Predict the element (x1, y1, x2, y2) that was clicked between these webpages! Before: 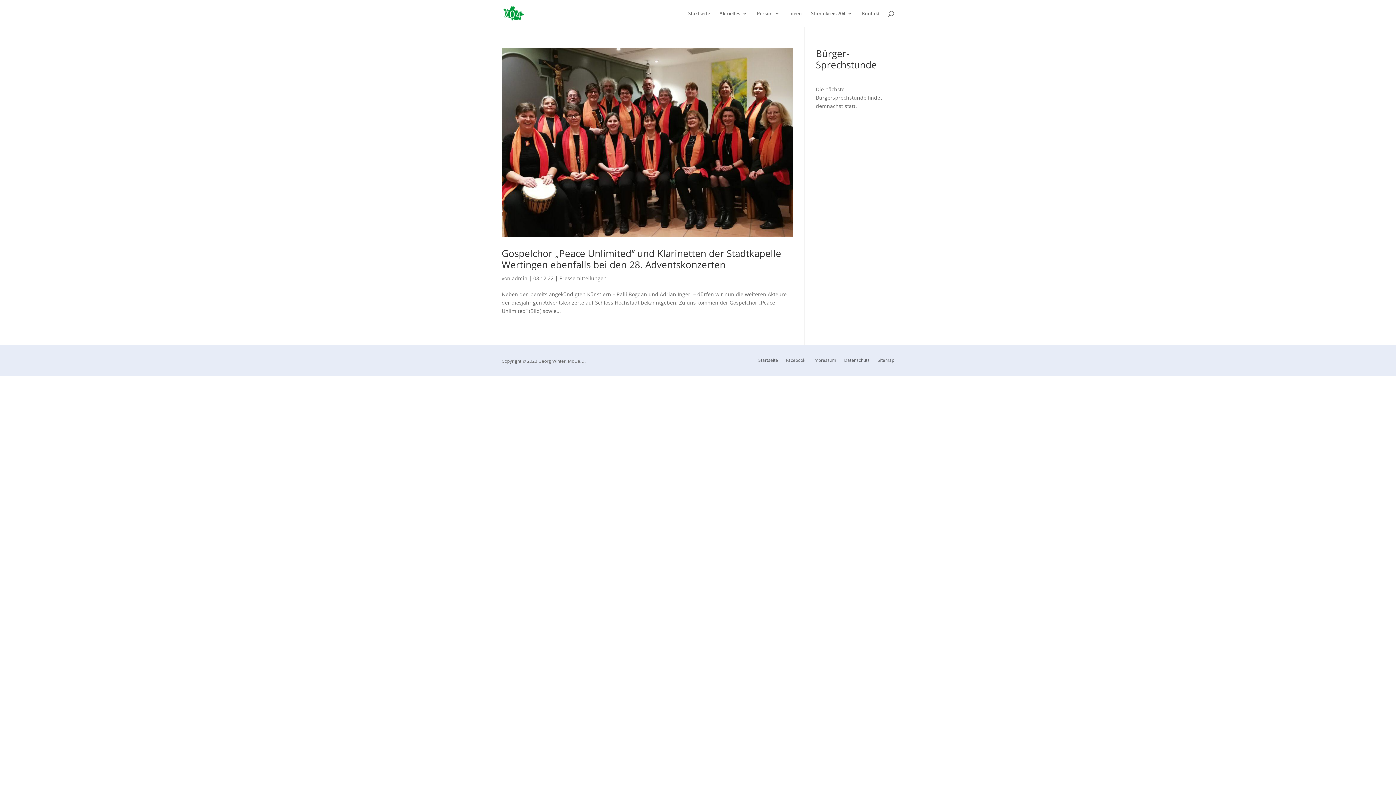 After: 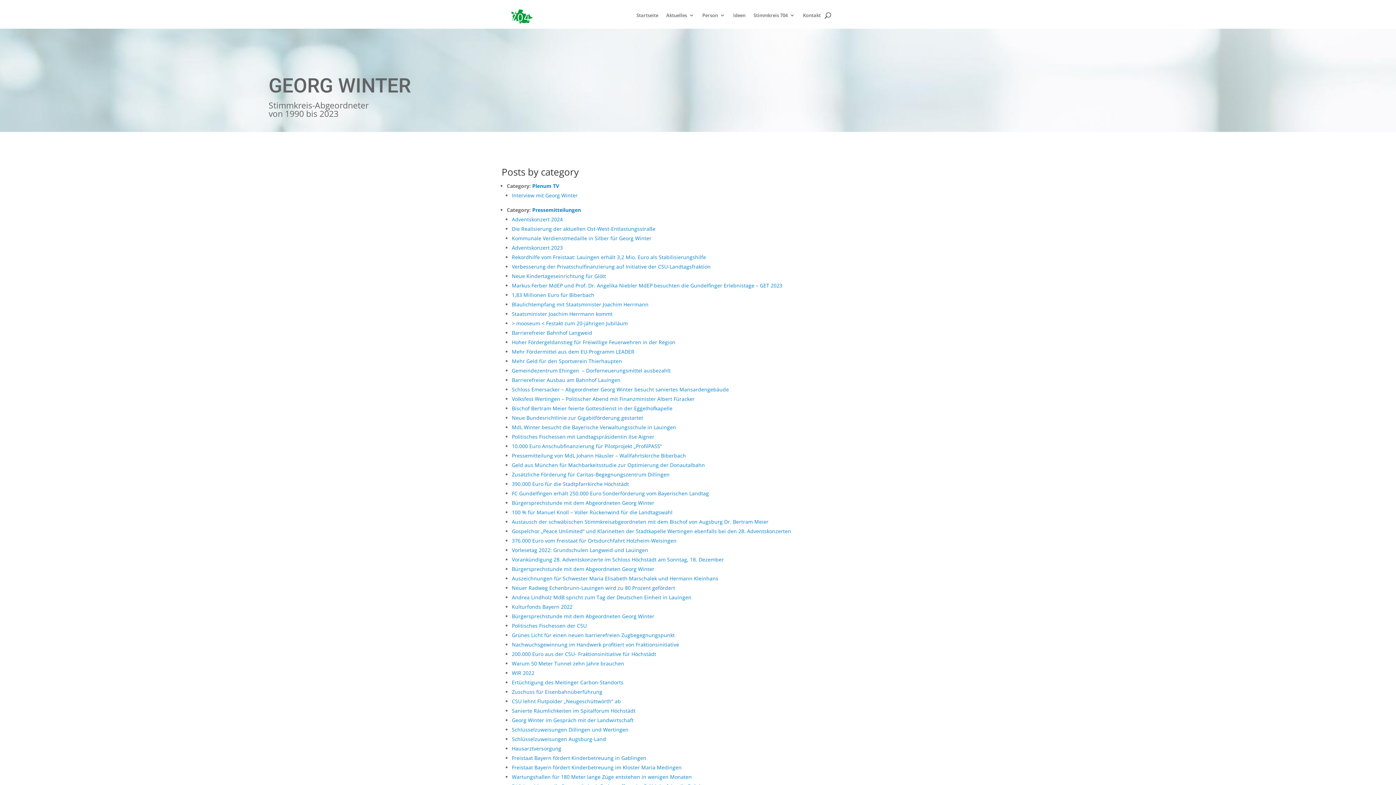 Action: label: Sitemap bbox: (877, 358, 894, 366)